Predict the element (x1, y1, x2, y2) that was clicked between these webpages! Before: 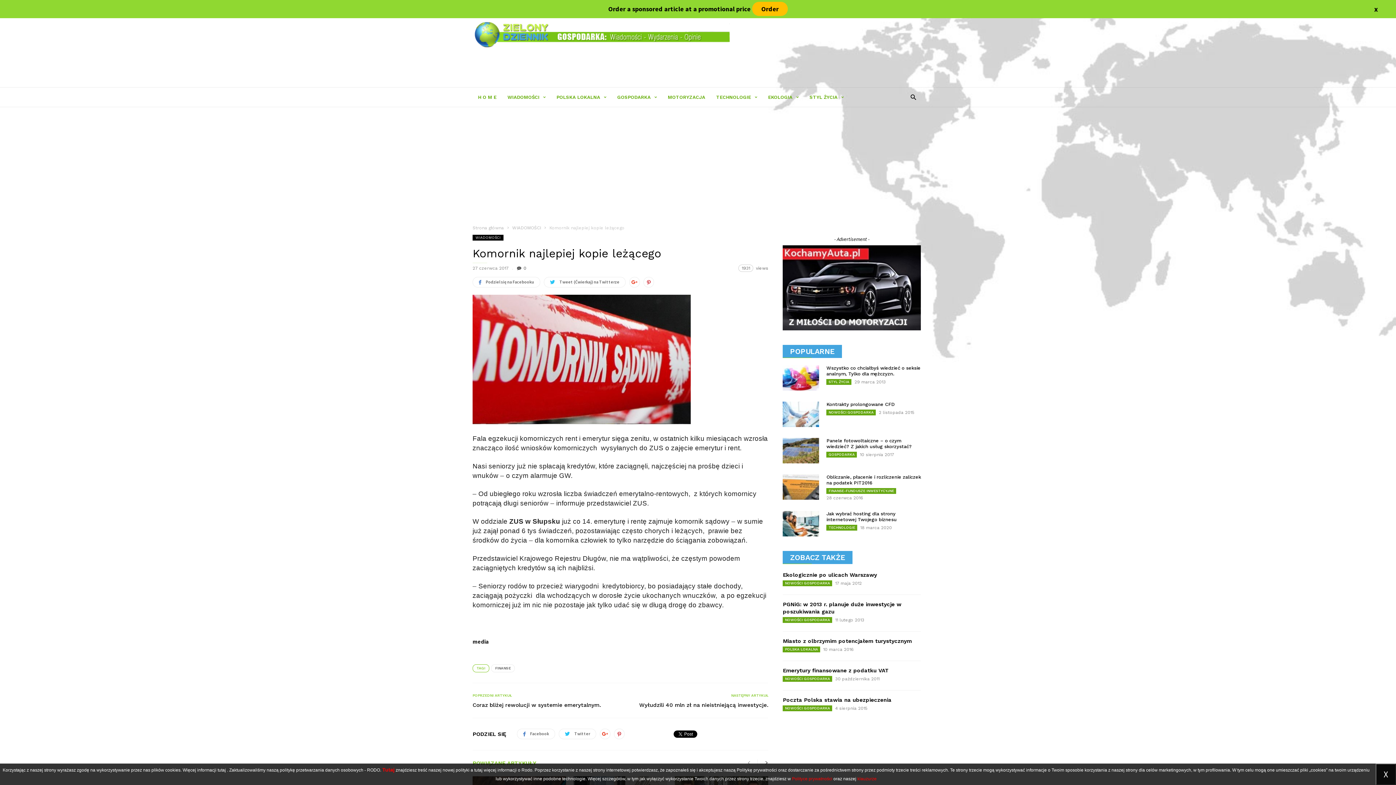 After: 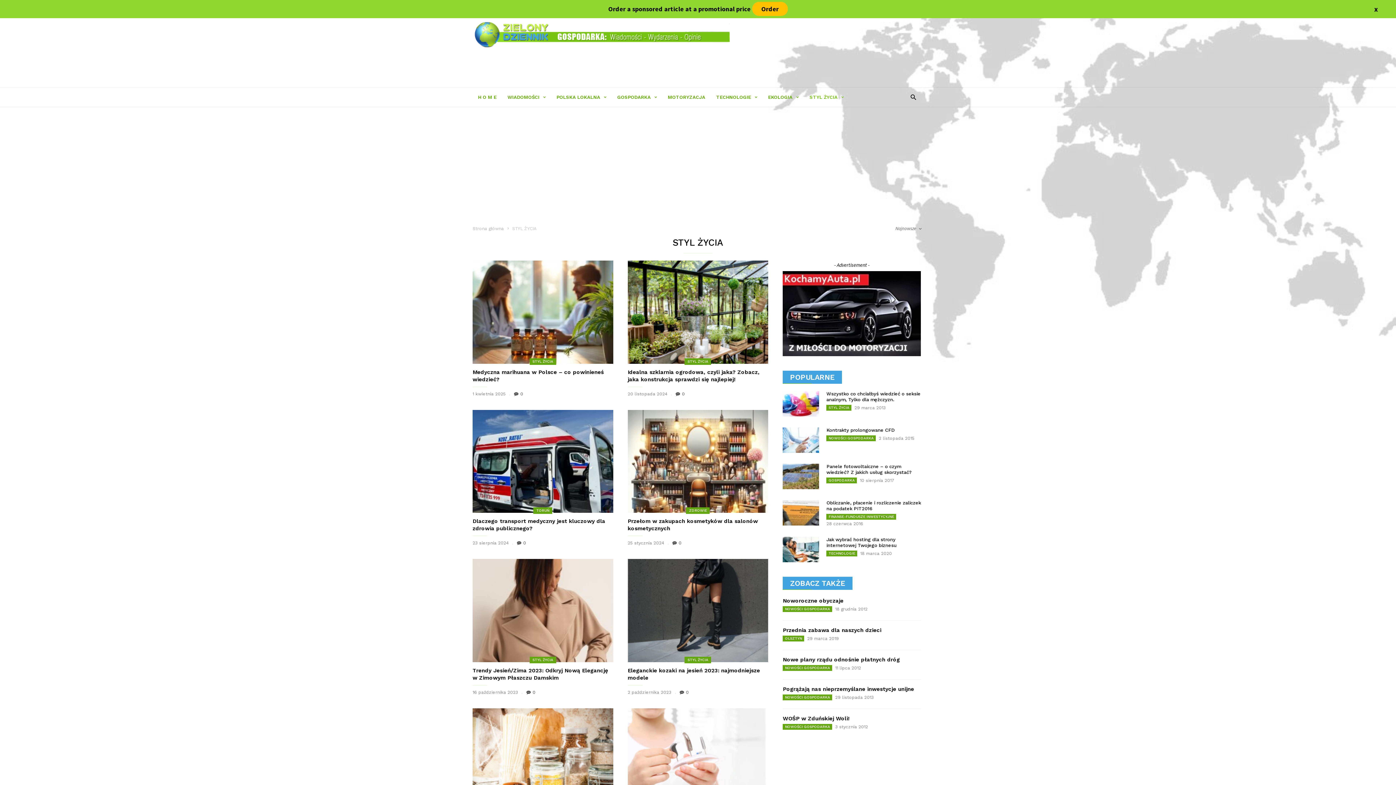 Action: bbox: (826, 379, 851, 384) label: STYL ŻYCIA